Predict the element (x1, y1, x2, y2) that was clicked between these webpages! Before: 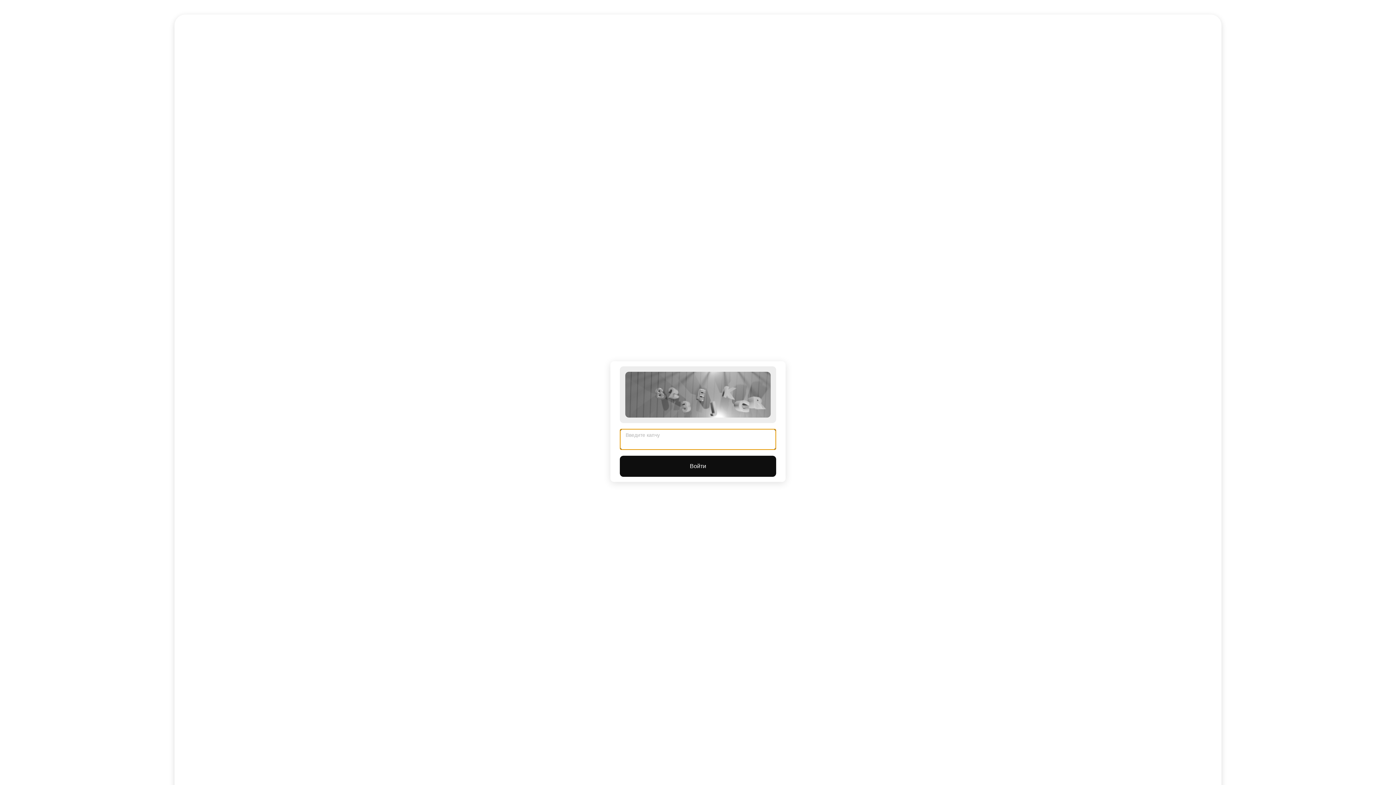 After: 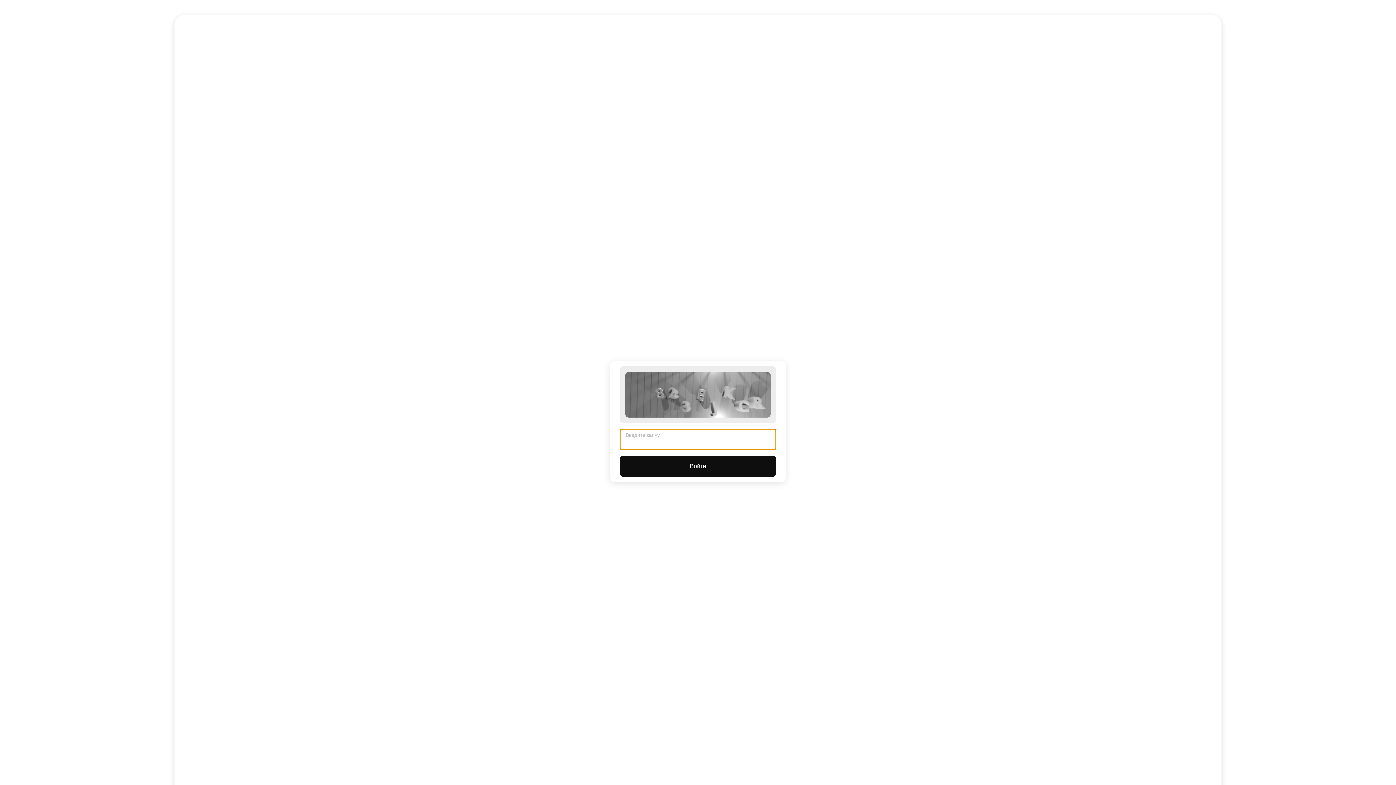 Action: bbox: (620, 456, 776, 477) label: Войти